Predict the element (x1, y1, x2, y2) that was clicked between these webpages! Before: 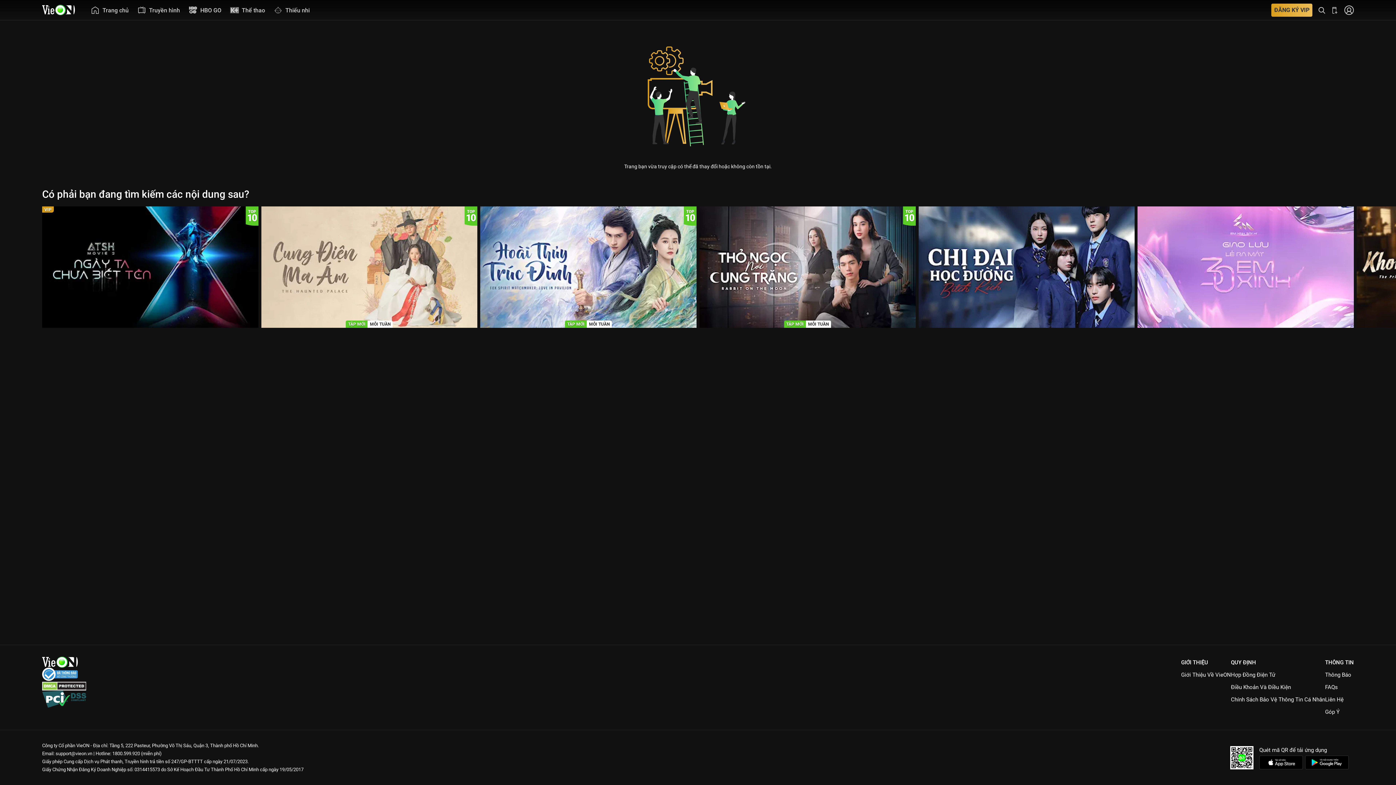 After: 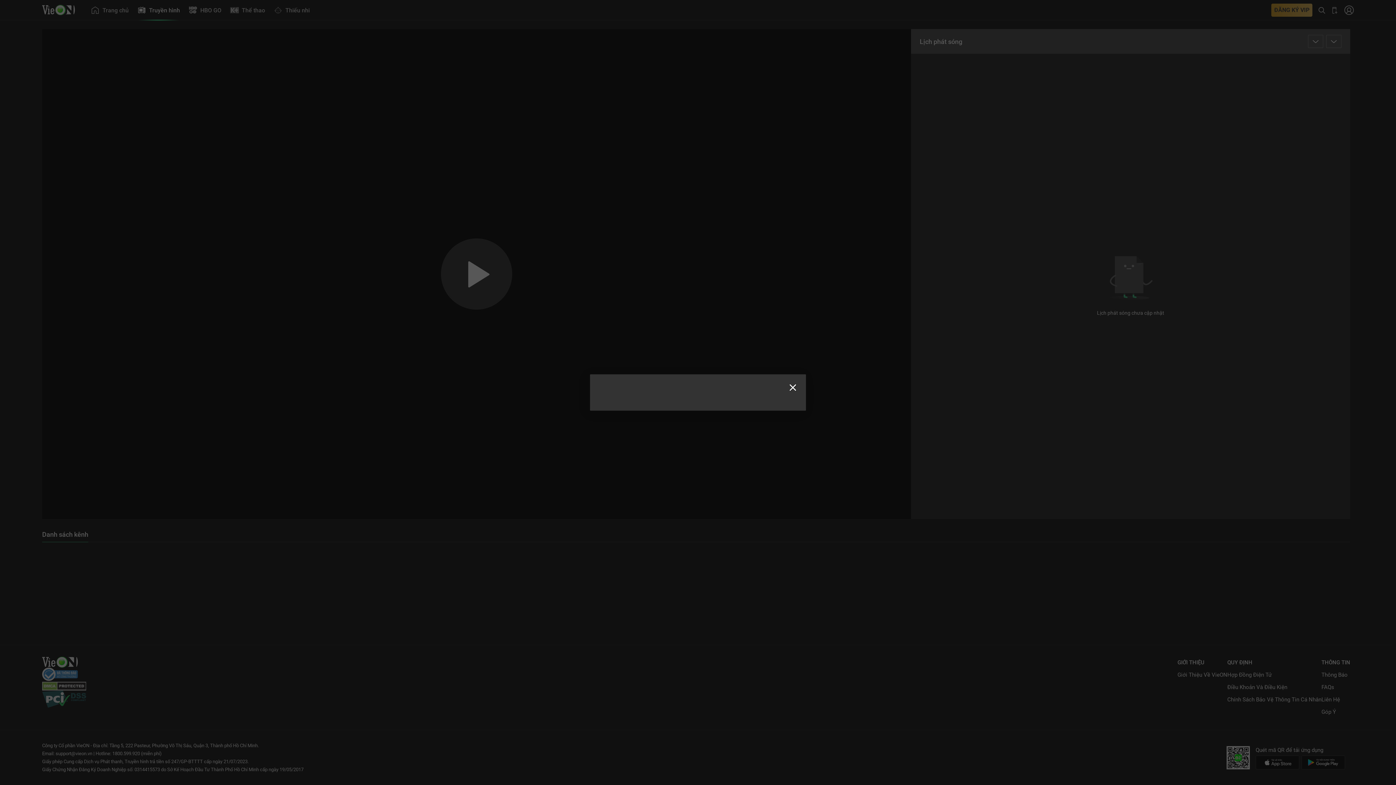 Action: bbox: (137, 0, 179, 20) label: Truyền hình